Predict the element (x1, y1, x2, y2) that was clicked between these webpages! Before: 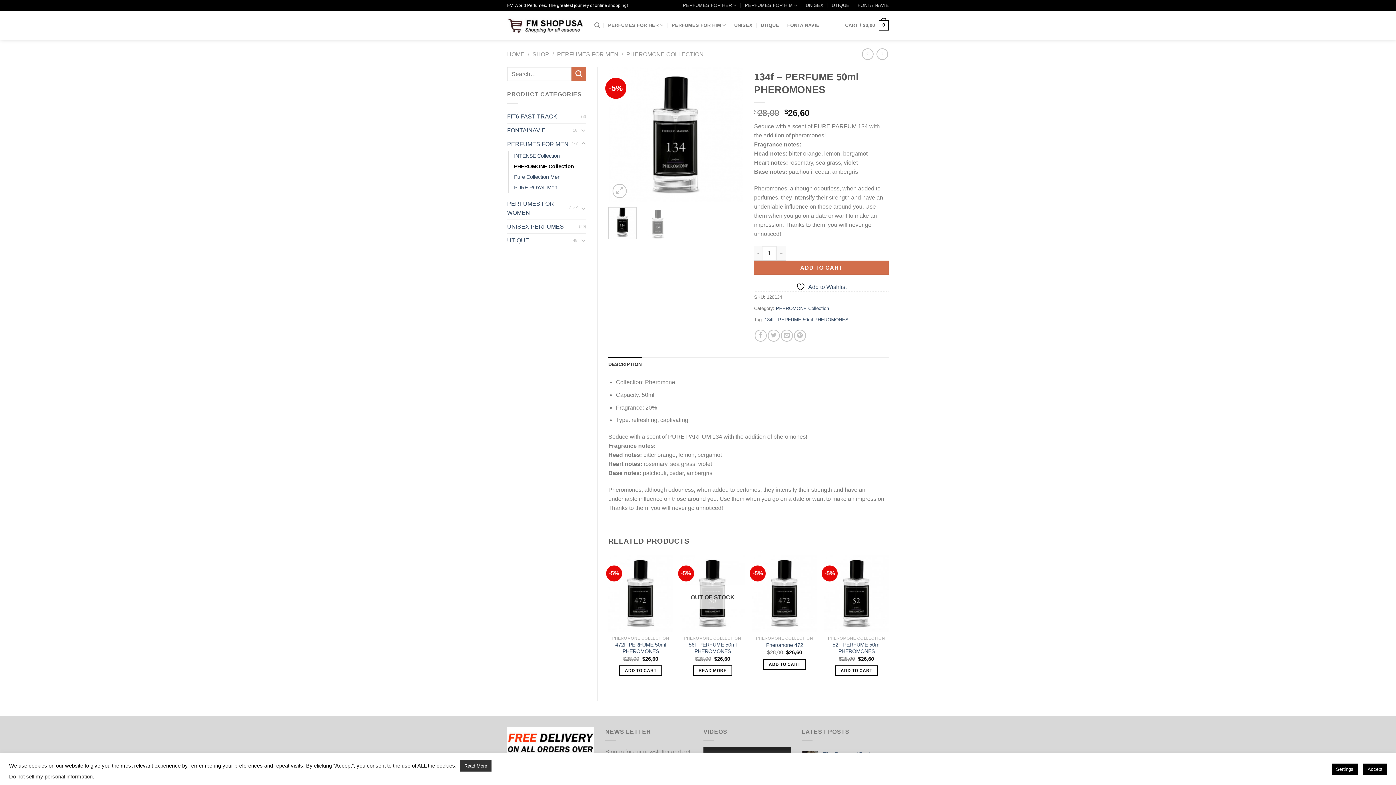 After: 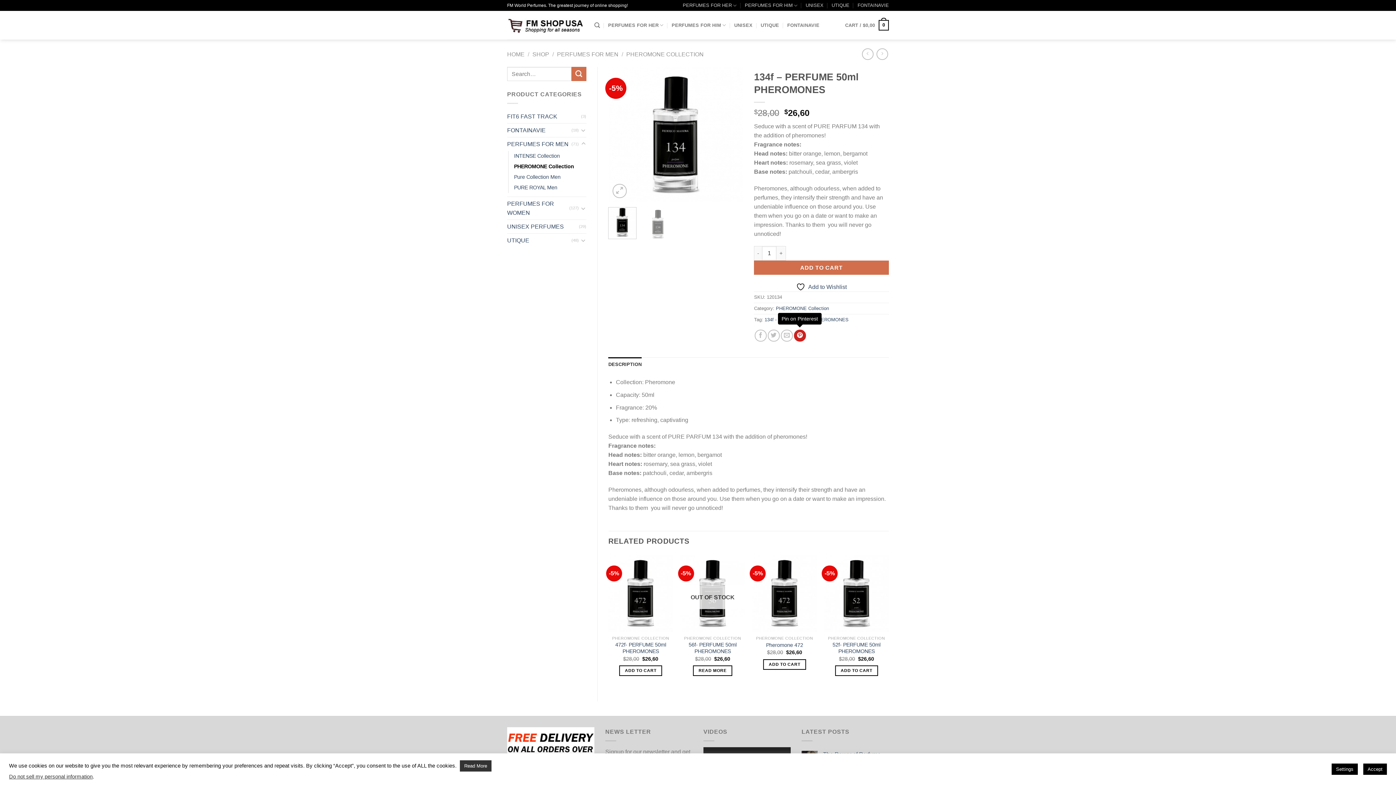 Action: label: Pin on Pinterest bbox: (794, 329, 806, 341)